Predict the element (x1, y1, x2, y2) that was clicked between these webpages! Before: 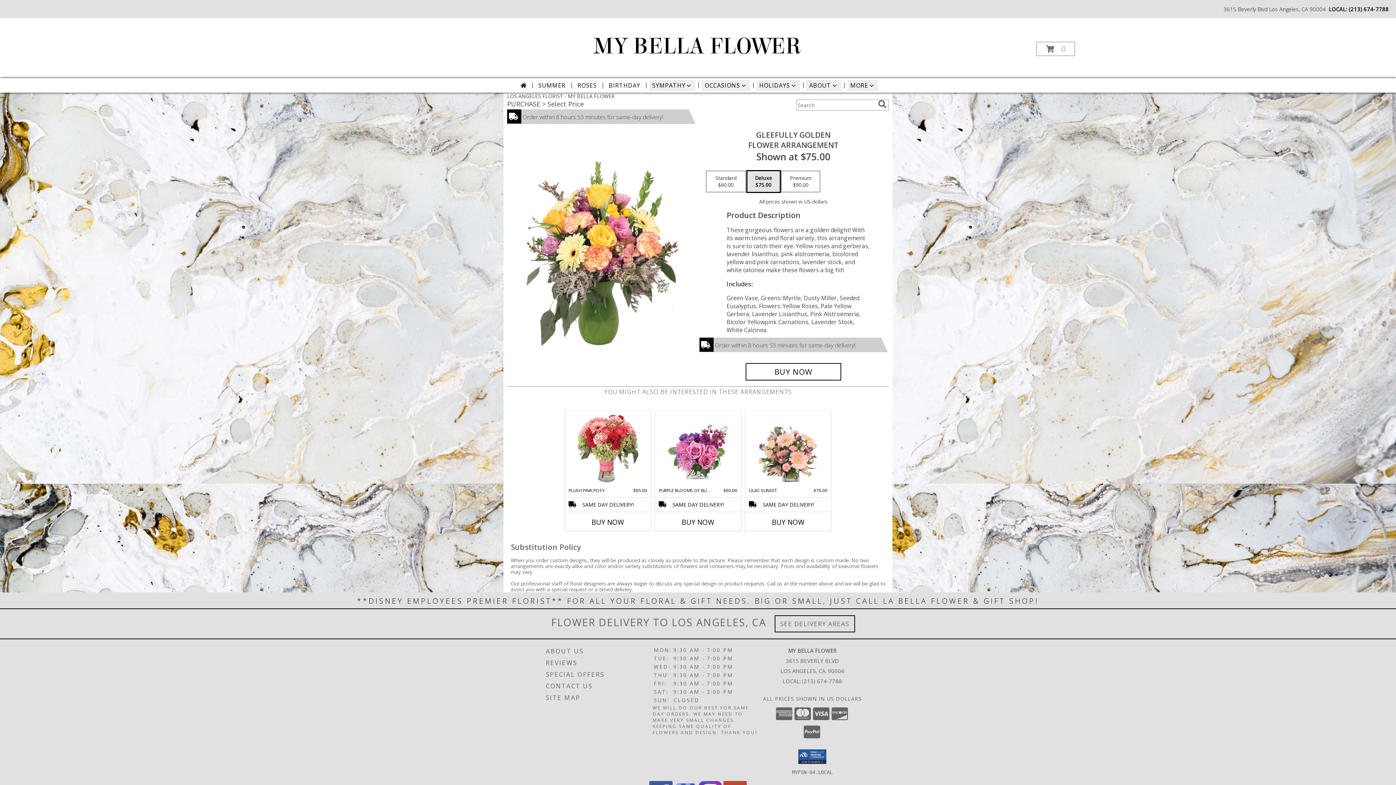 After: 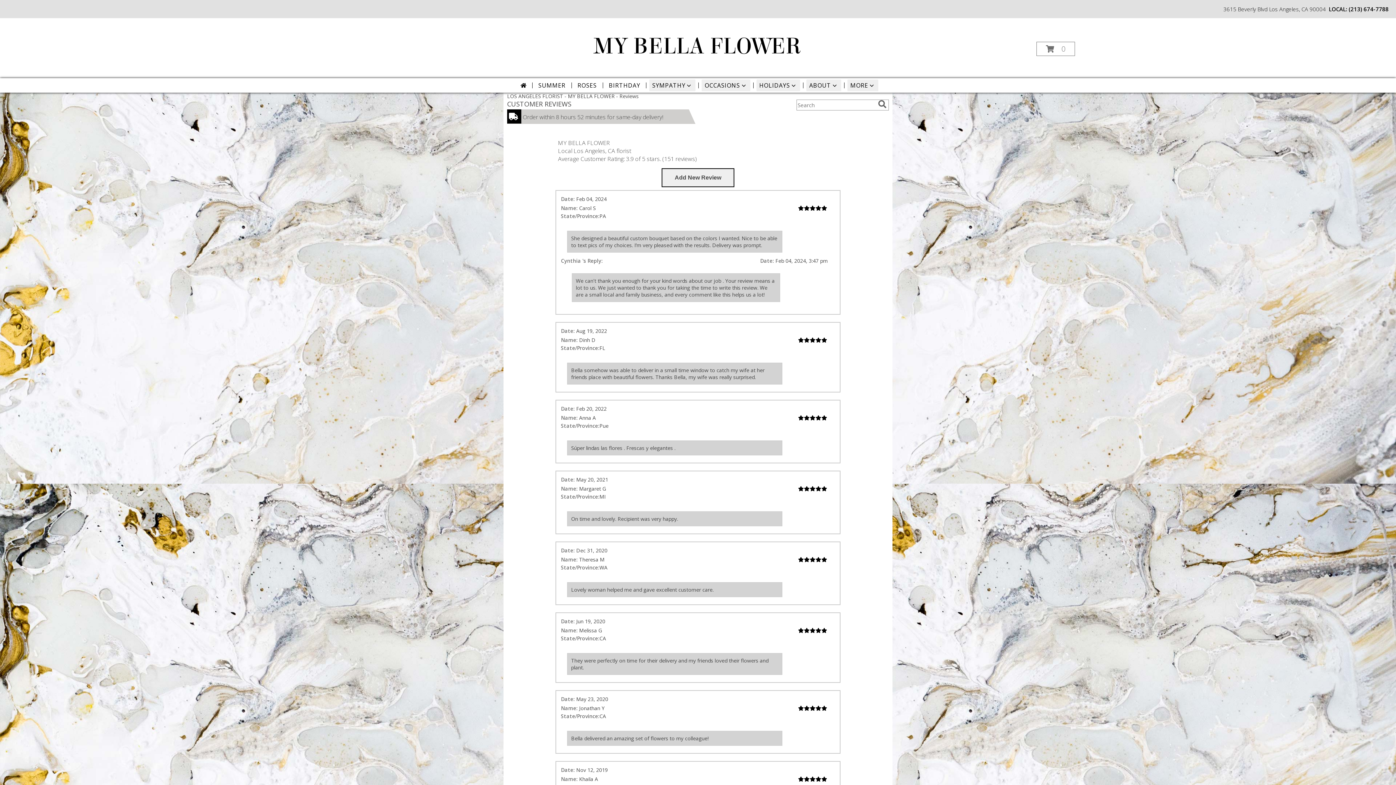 Action: label: REVIEWS bbox: (546, 657, 651, 668)